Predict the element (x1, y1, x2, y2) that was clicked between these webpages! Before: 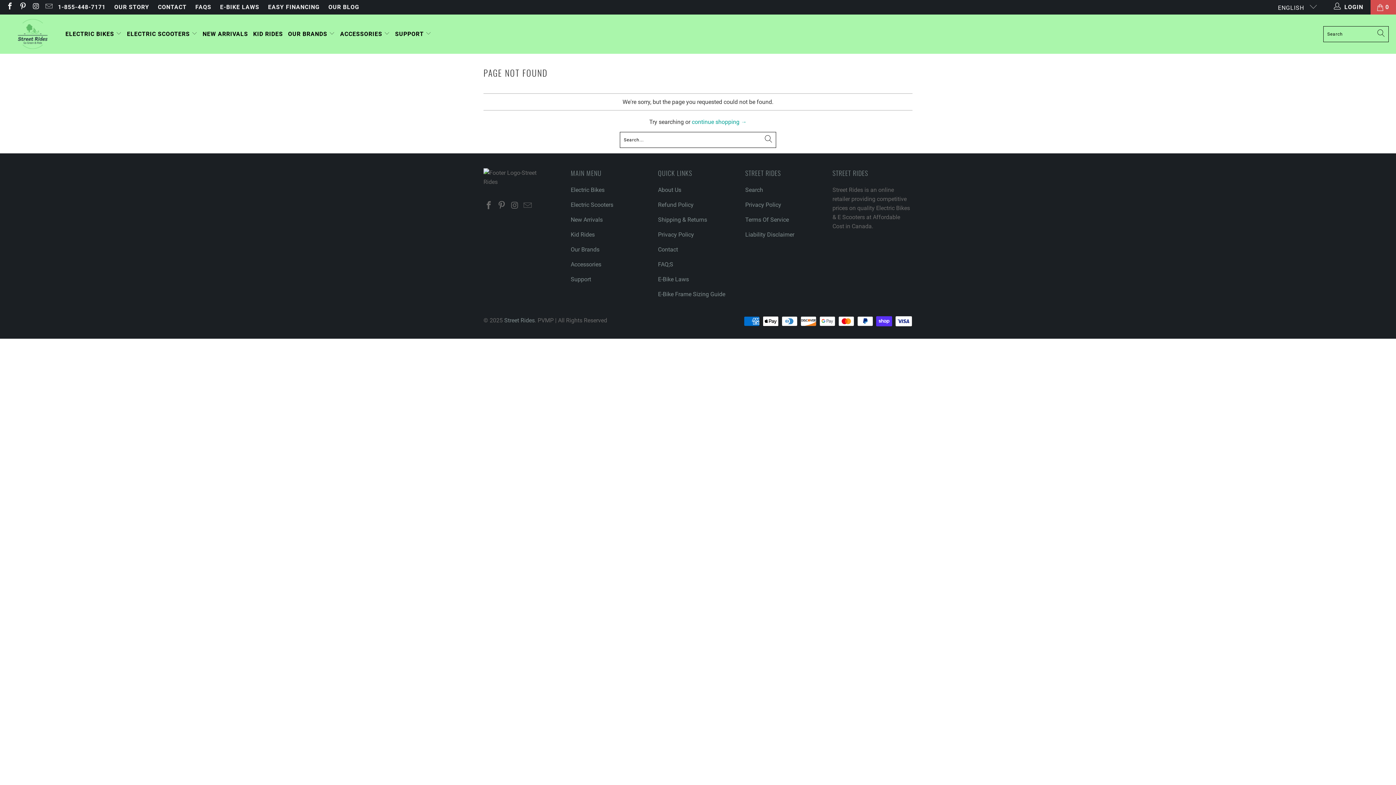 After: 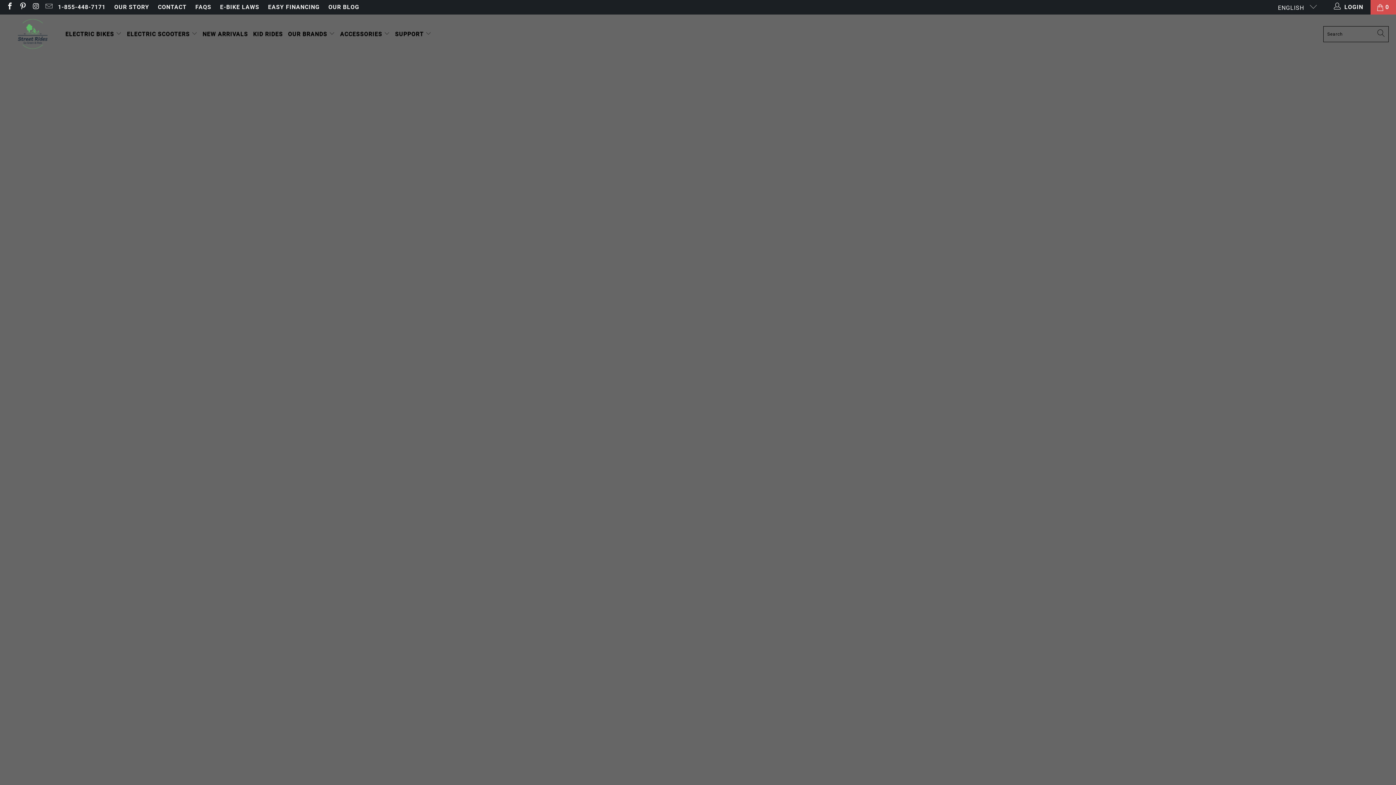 Action: label: FAQ;S bbox: (658, 261, 673, 268)